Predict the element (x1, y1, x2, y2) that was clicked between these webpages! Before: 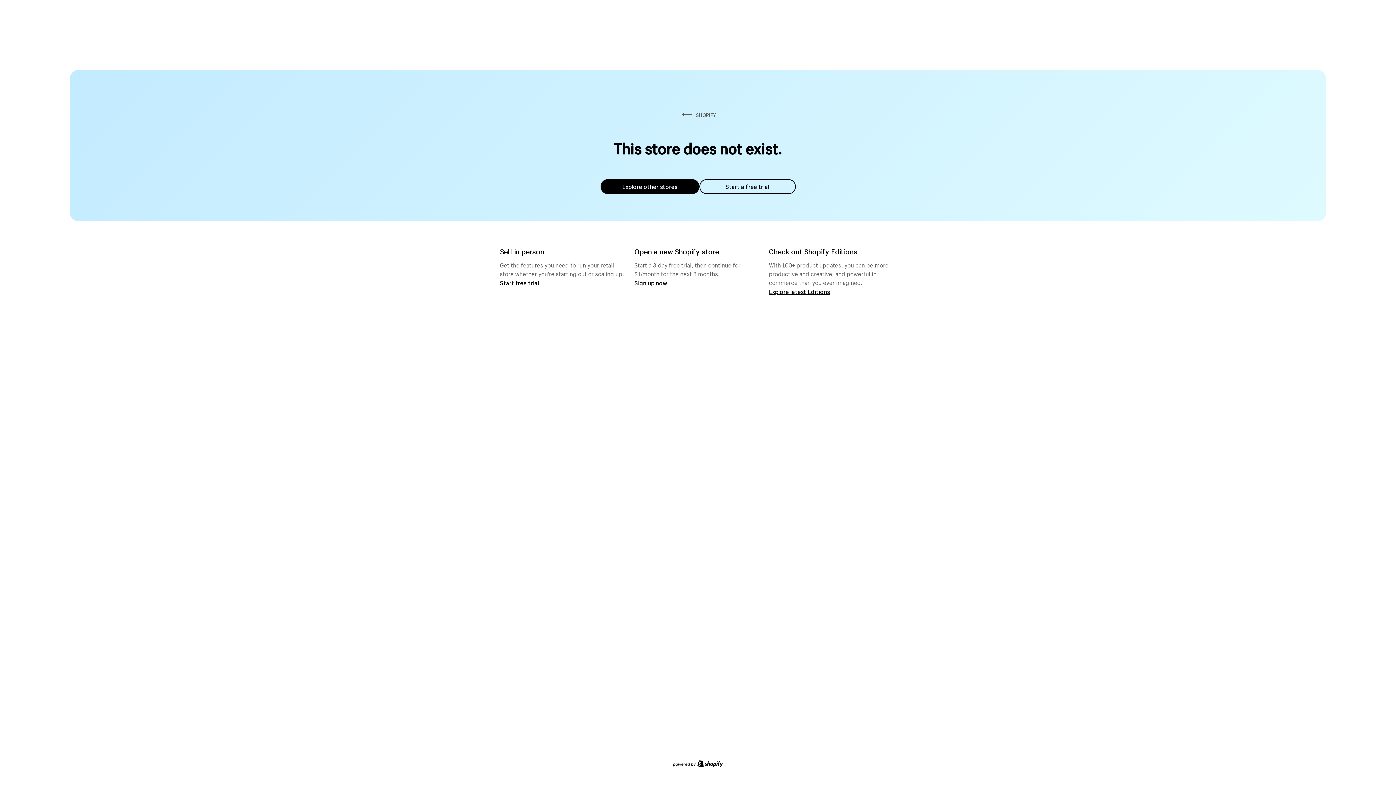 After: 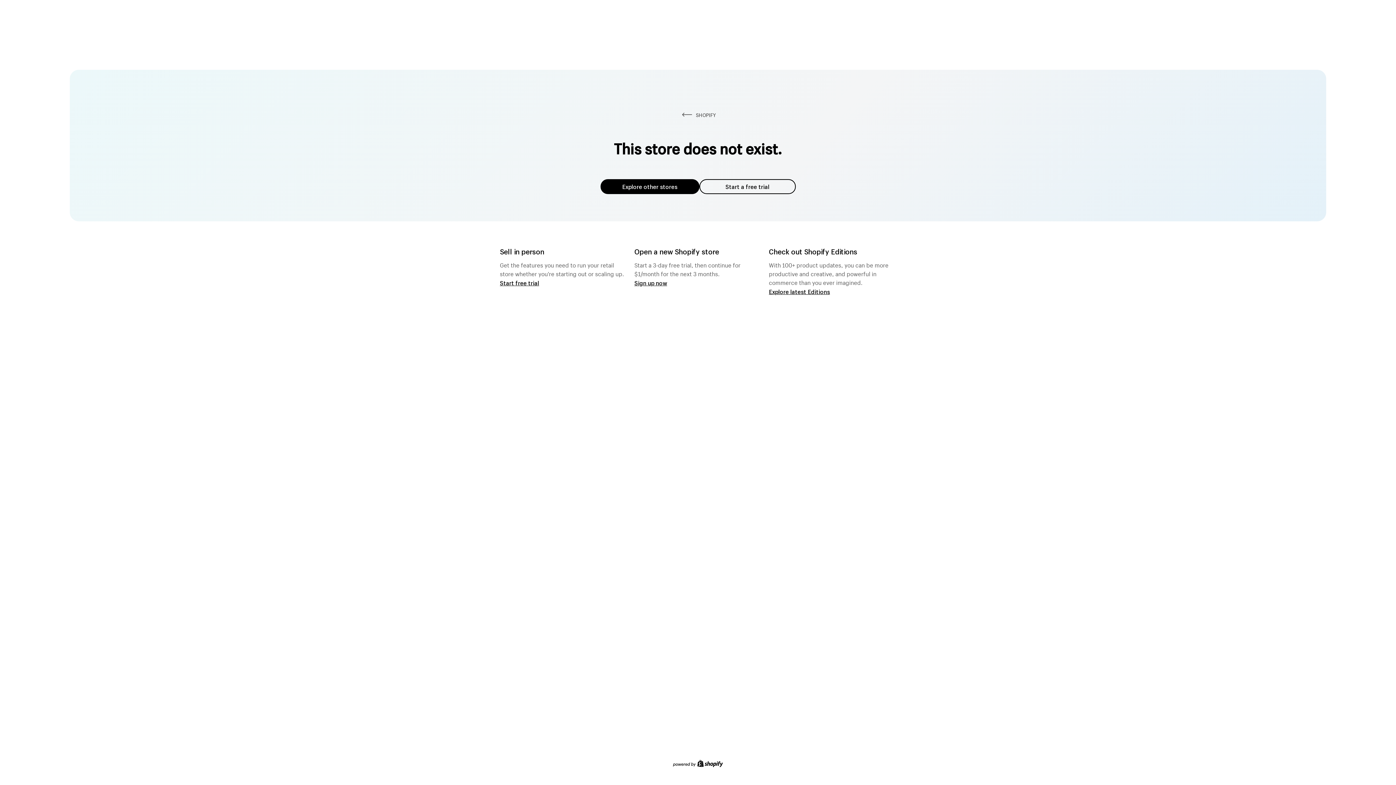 Action: label: Explore other stores bbox: (600, 179, 699, 194)